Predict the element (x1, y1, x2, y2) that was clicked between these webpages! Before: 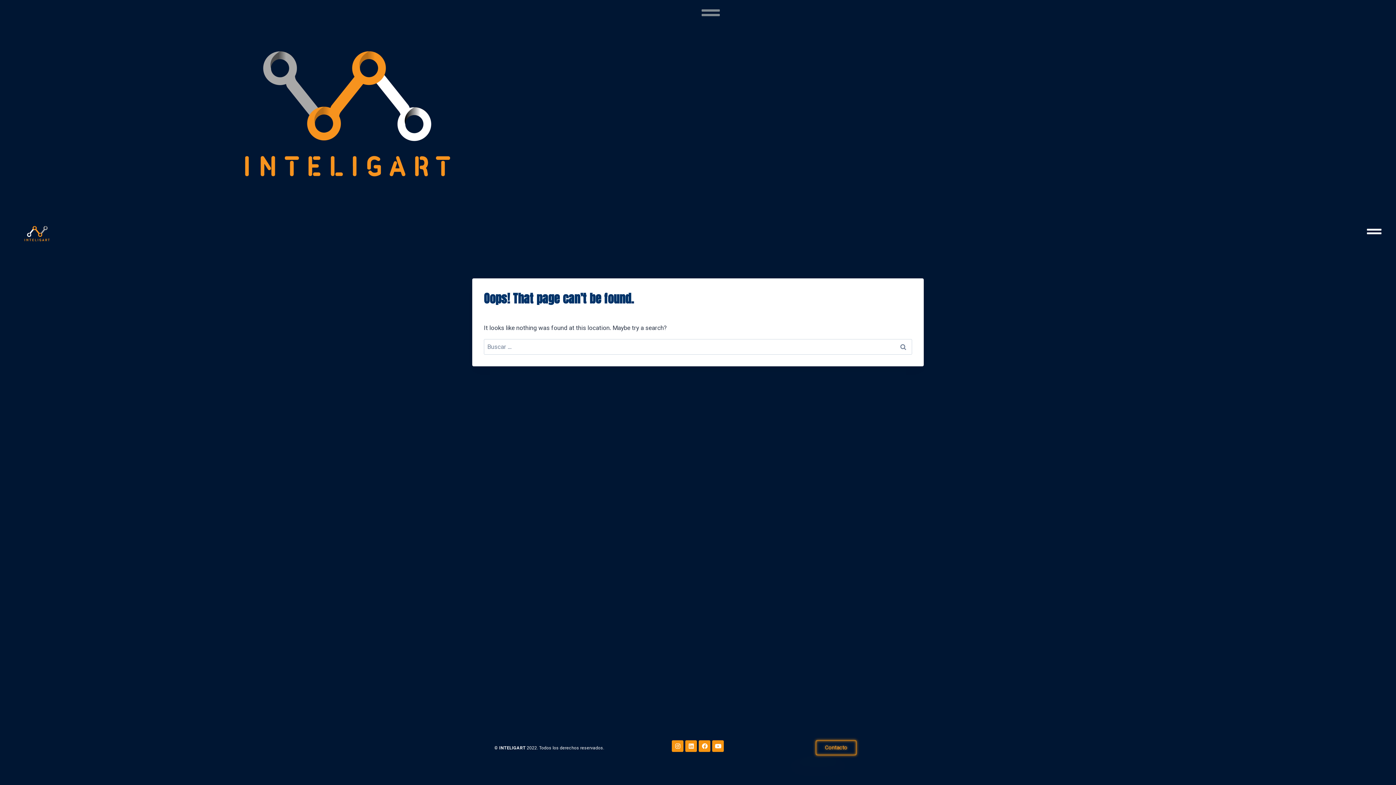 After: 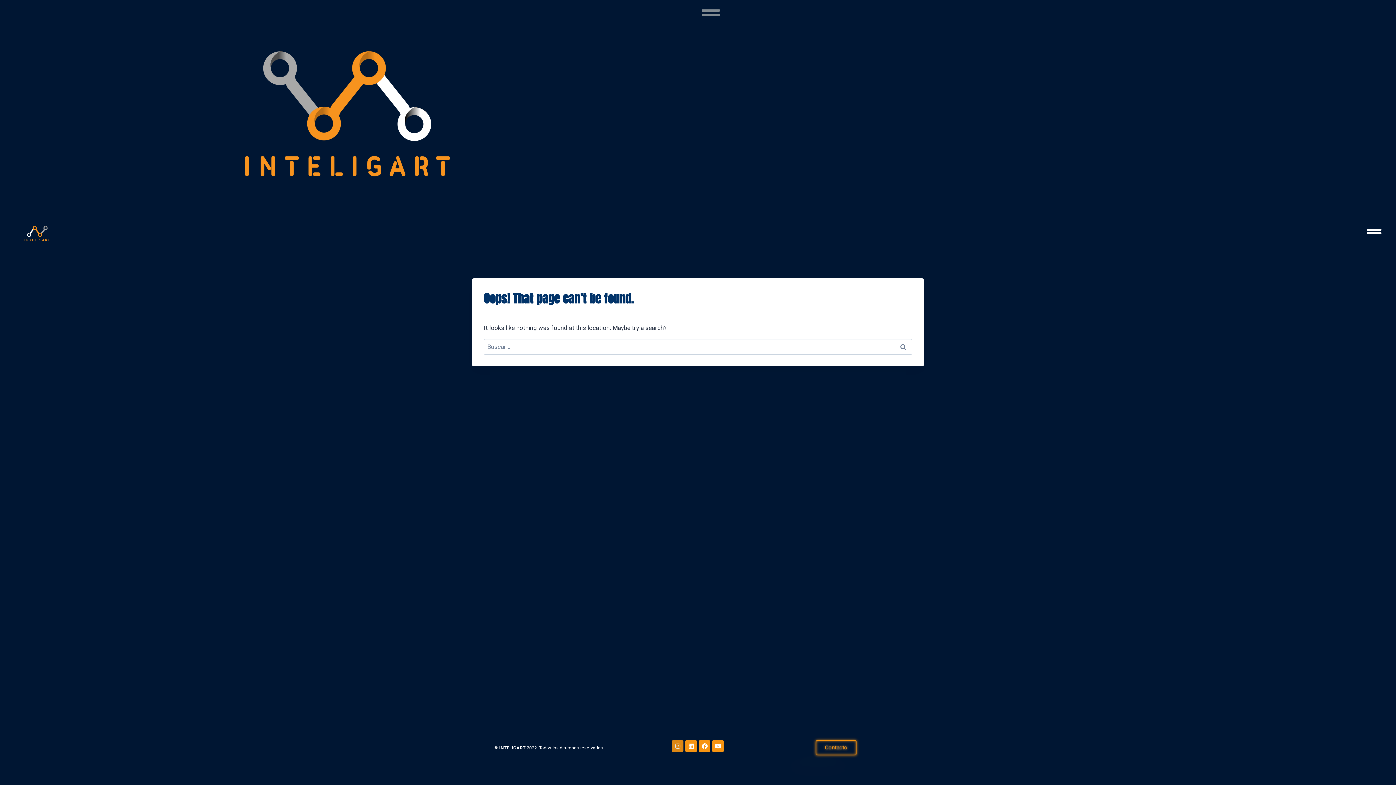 Action: bbox: (672, 740, 683, 752) label: Instagram